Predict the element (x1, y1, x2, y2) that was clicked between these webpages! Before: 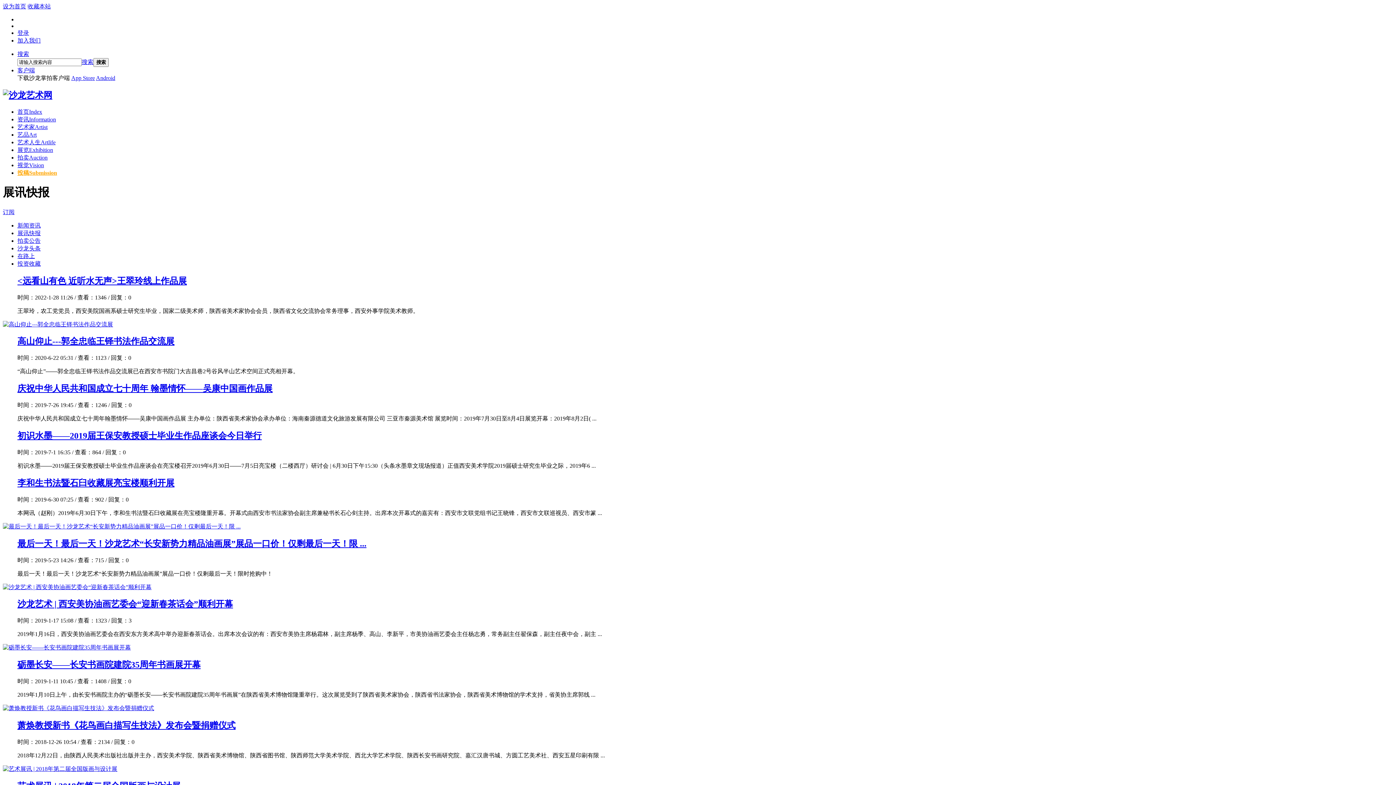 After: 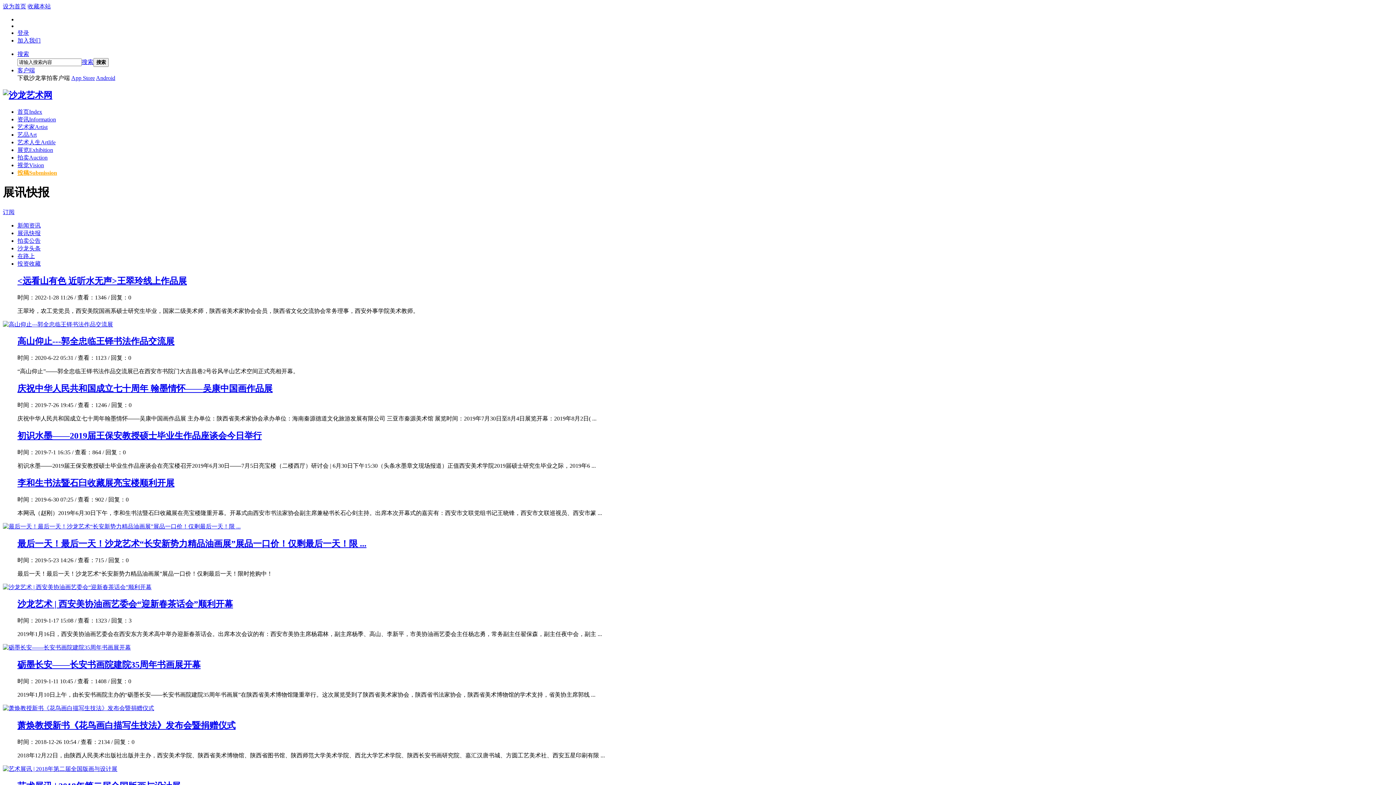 Action: bbox: (17, 431, 261, 440) label: 初识水墨——2019届王保安教授硕士毕业生作品座谈会今日举行